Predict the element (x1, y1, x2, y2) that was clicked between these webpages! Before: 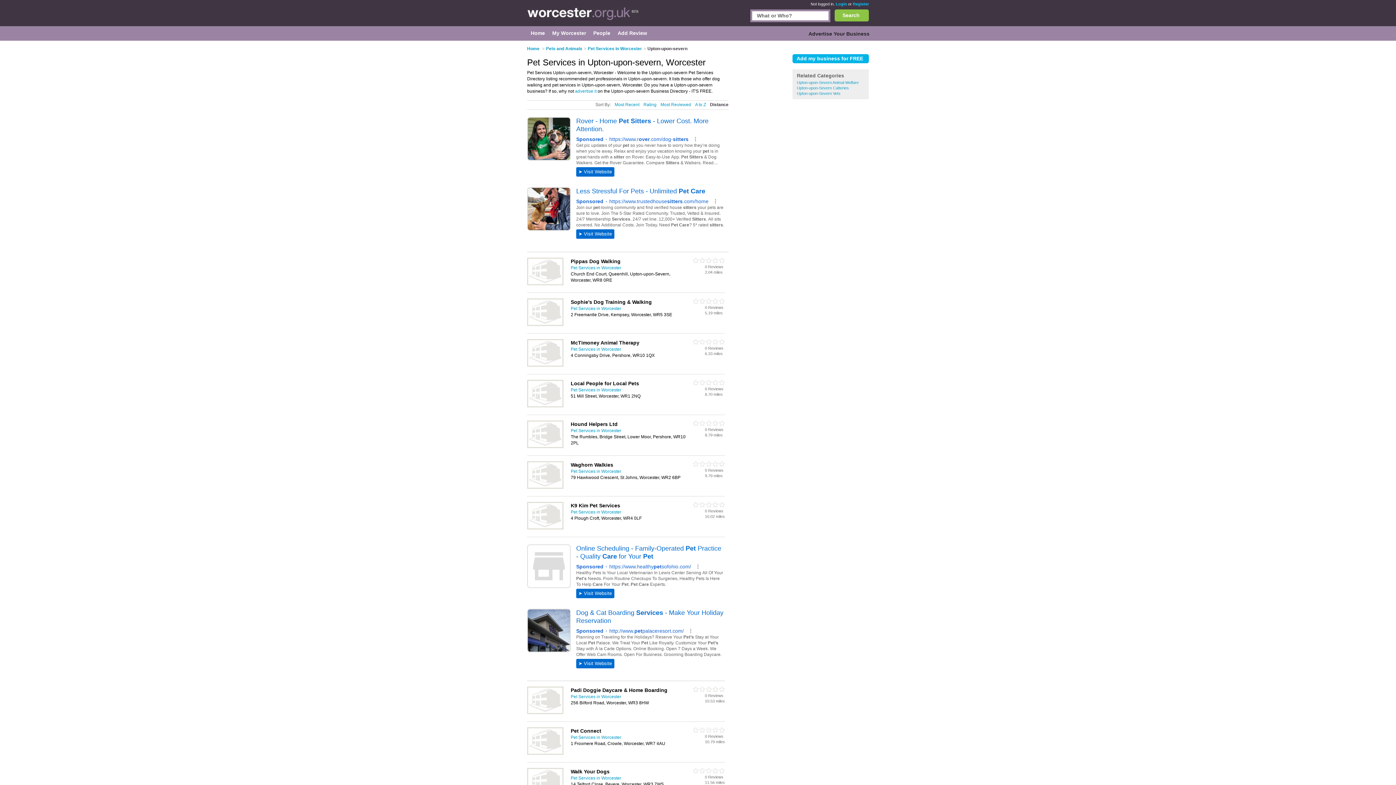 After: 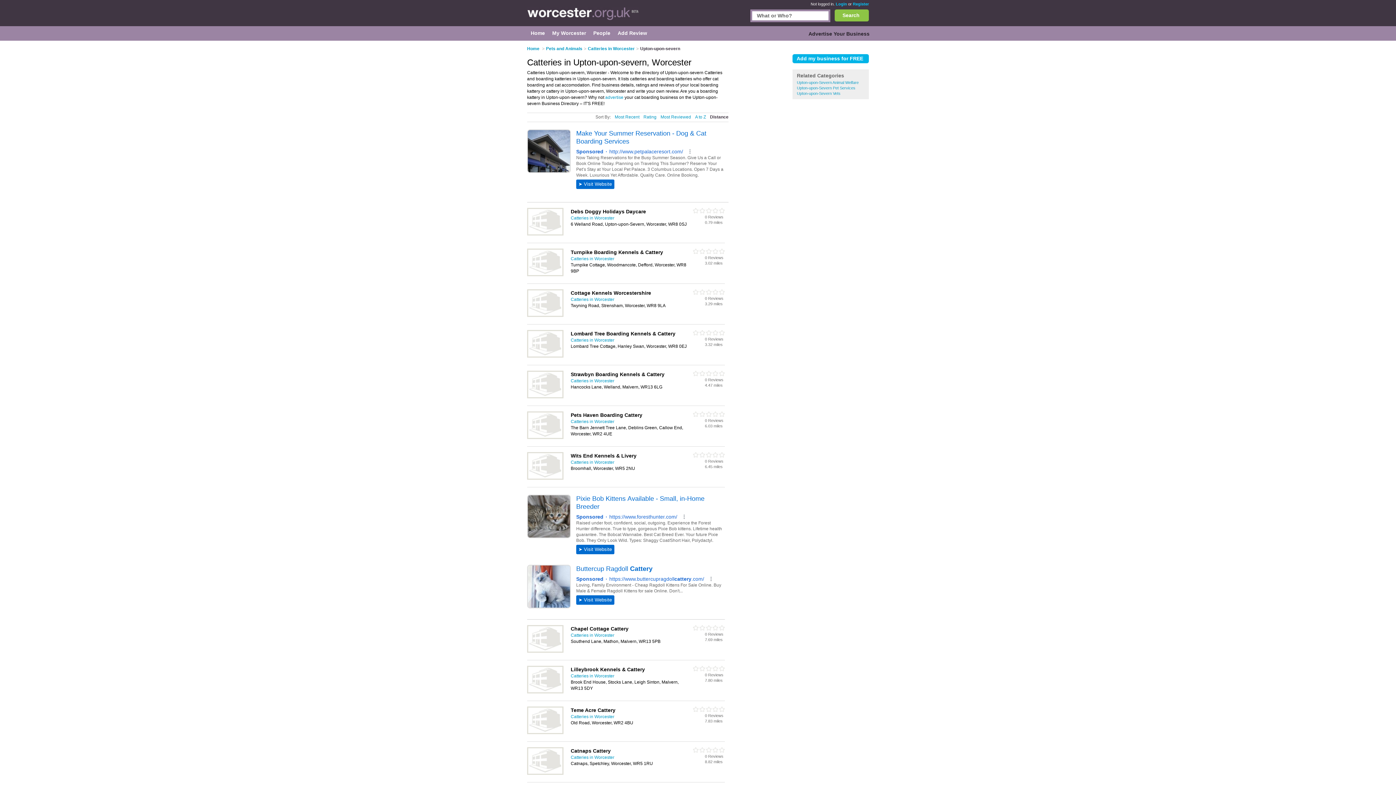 Action: label: Upton-upon-Severn Catteries bbox: (797, 85, 849, 90)